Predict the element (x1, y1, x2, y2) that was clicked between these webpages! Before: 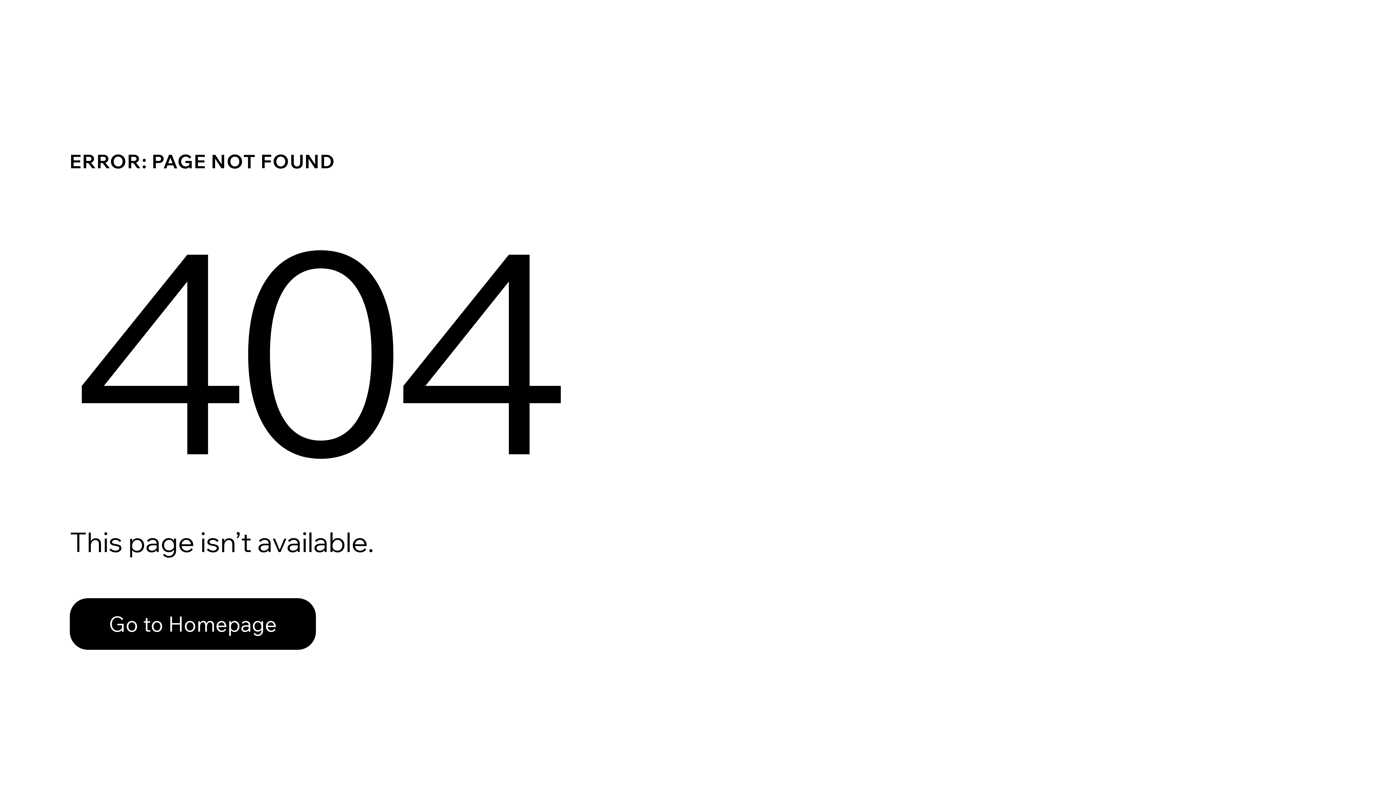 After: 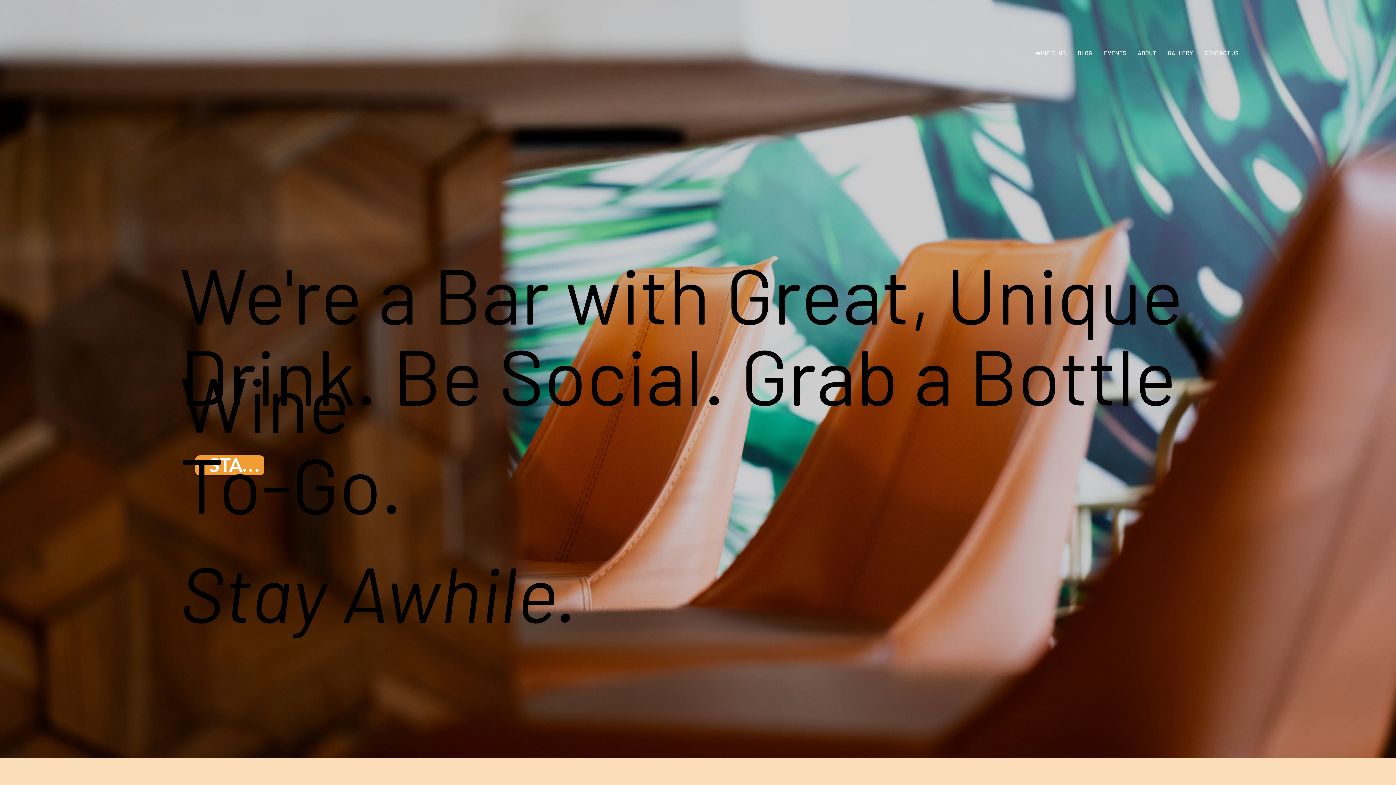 Action: label: Go to Homepage bbox: (69, 598, 316, 650)